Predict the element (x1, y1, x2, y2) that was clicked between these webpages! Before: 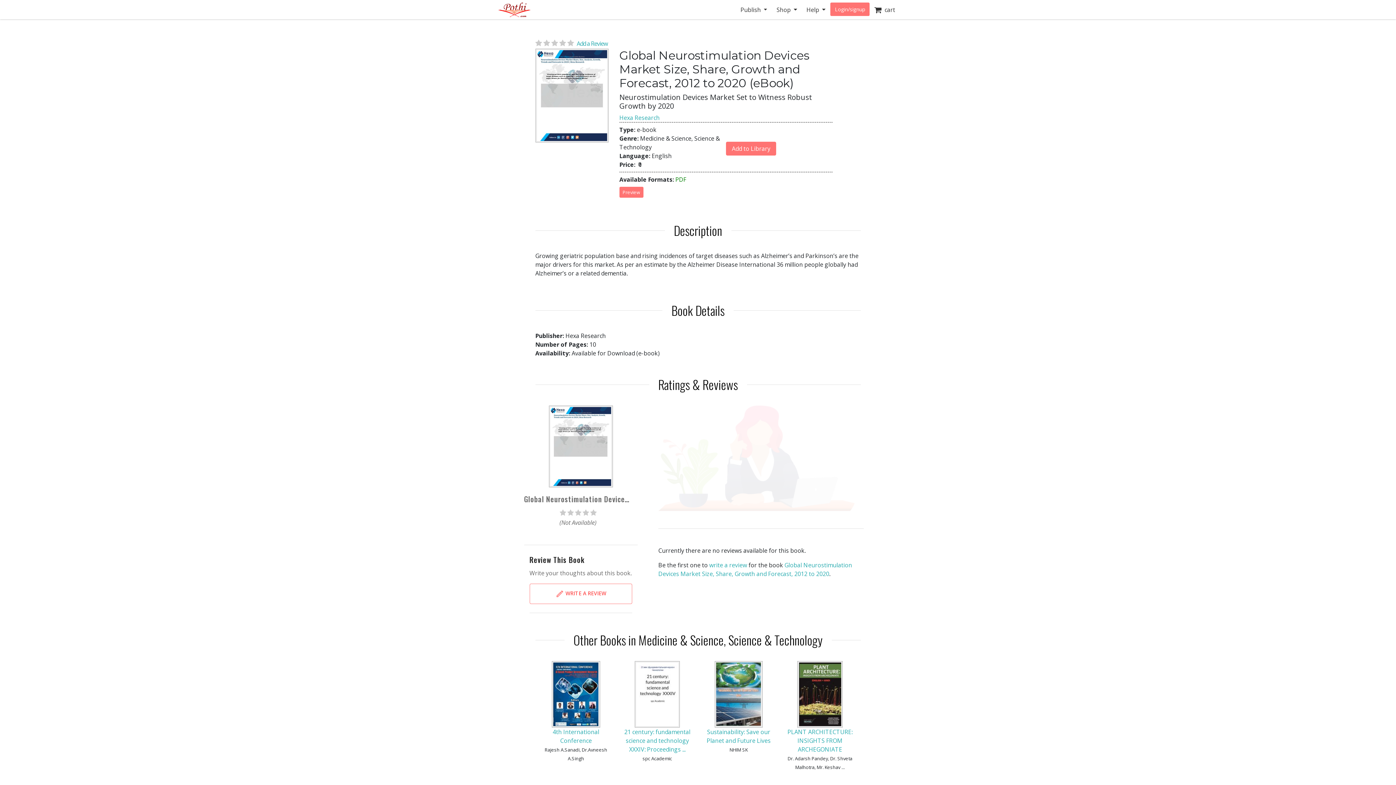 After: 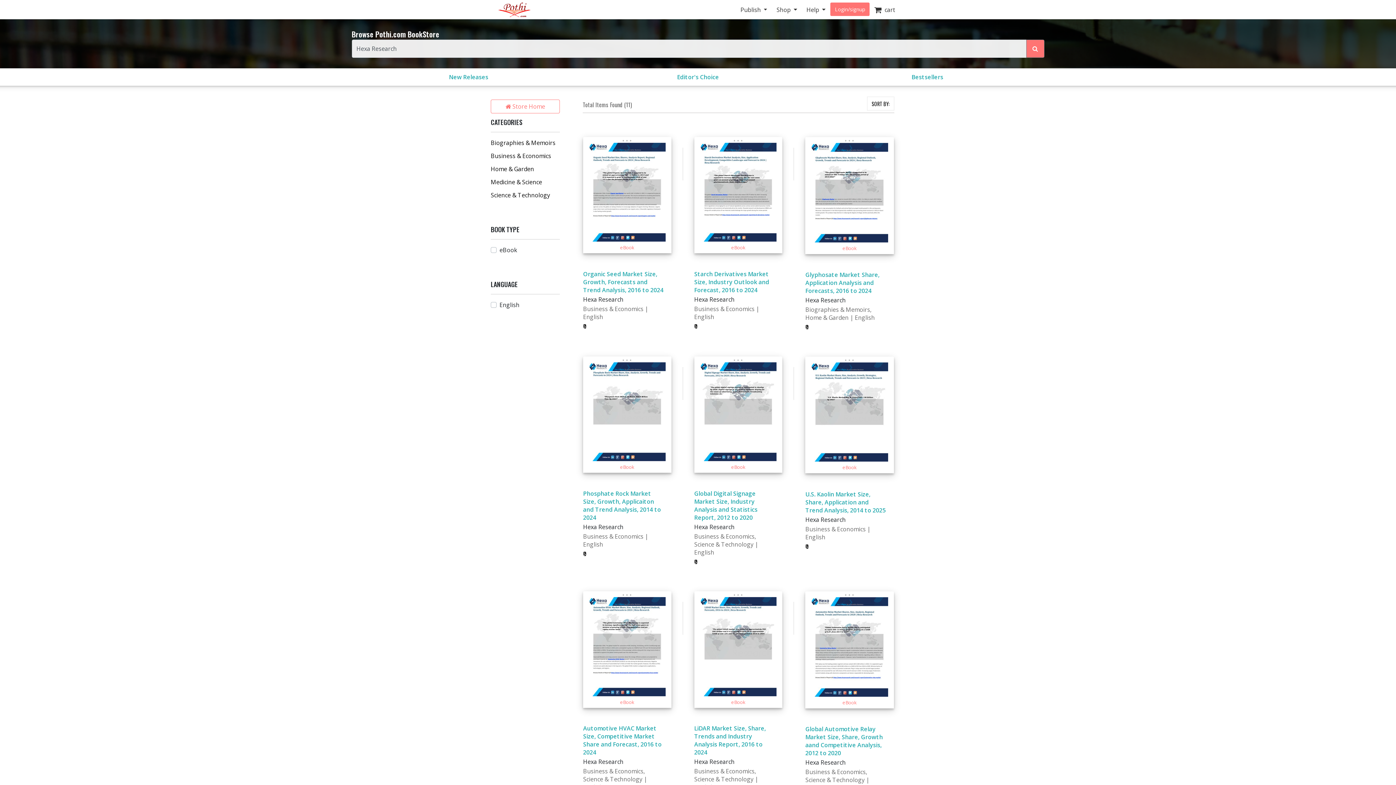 Action: bbox: (619, 113, 659, 121) label: Hexa Research